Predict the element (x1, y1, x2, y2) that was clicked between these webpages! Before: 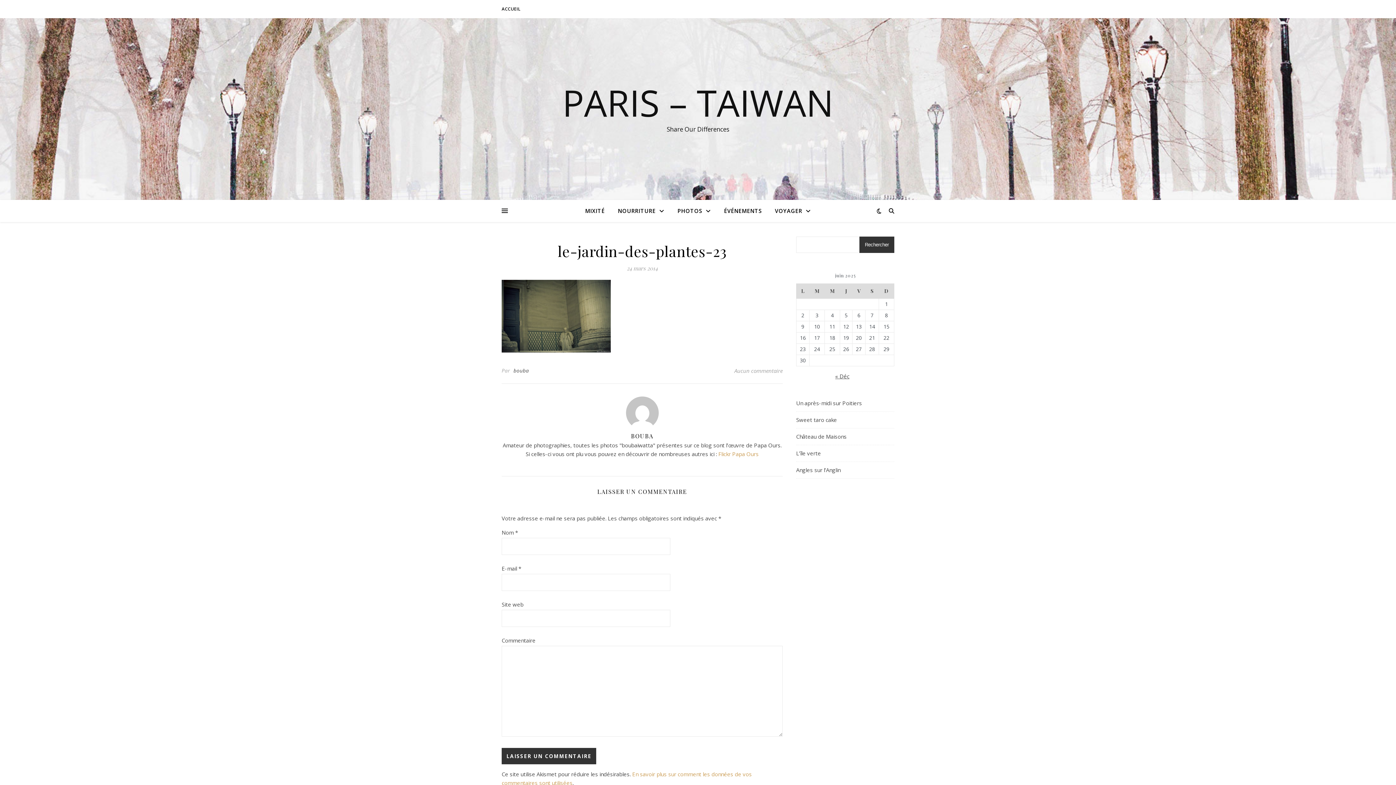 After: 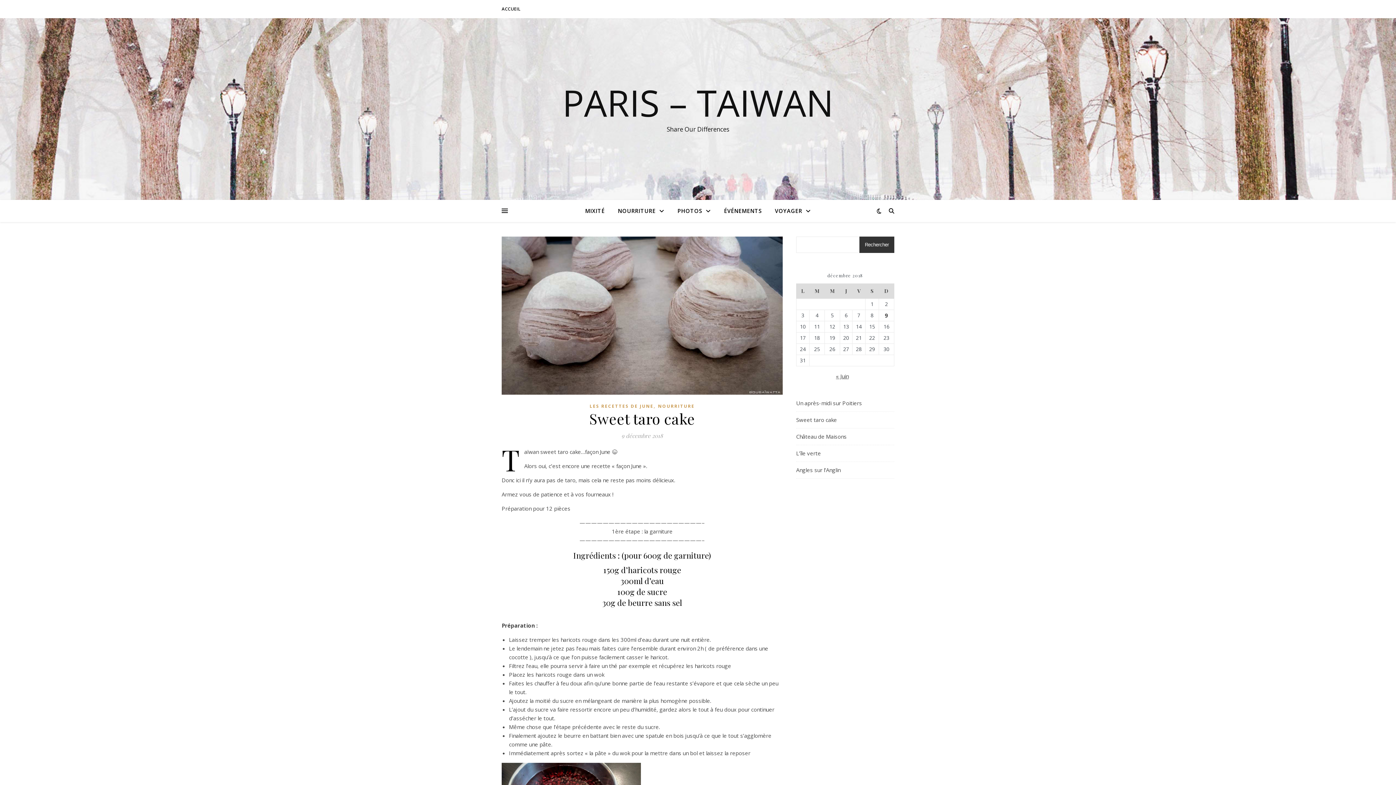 Action: label: Sweet taro cake bbox: (796, 416, 837, 423)